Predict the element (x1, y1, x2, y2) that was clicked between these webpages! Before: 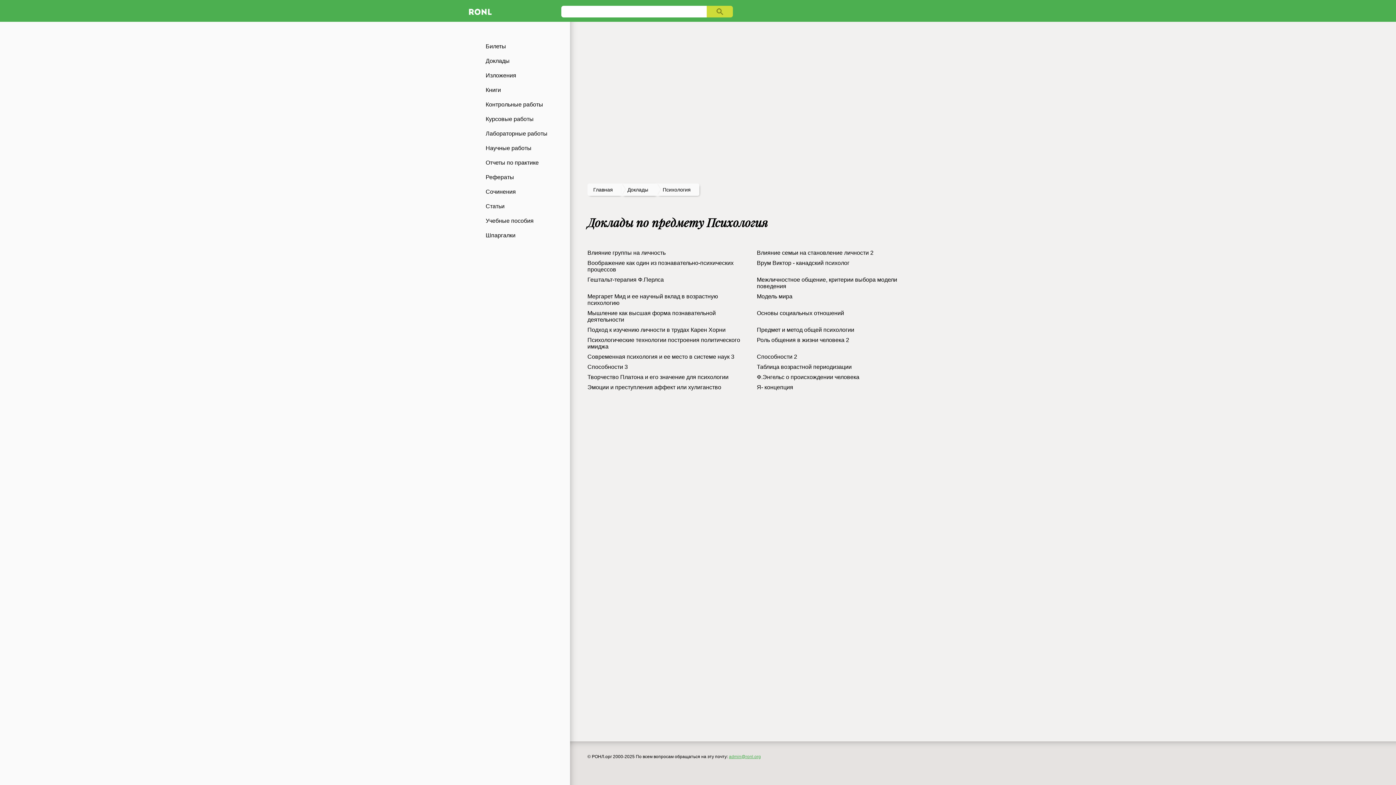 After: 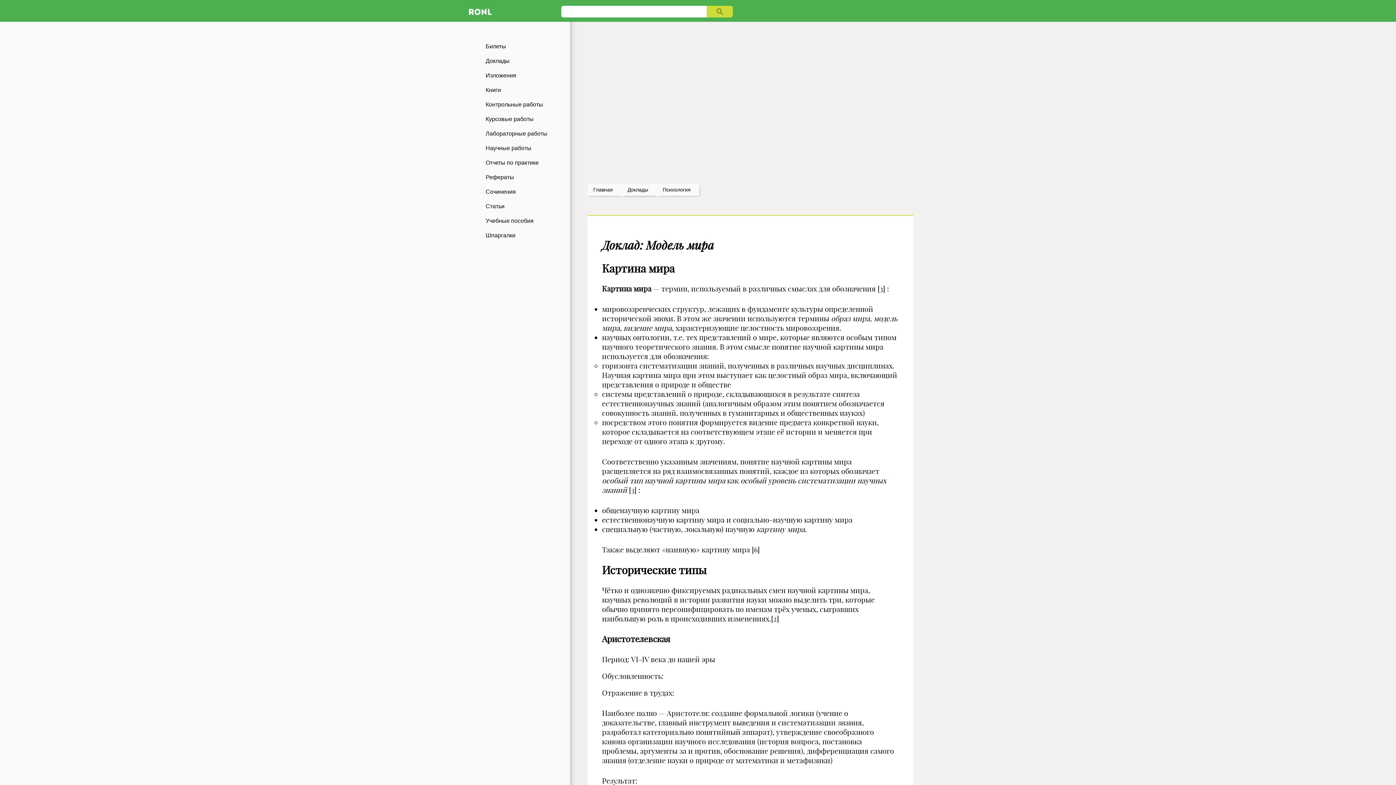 Action: bbox: (757, 293, 792, 299) label: Модель мира